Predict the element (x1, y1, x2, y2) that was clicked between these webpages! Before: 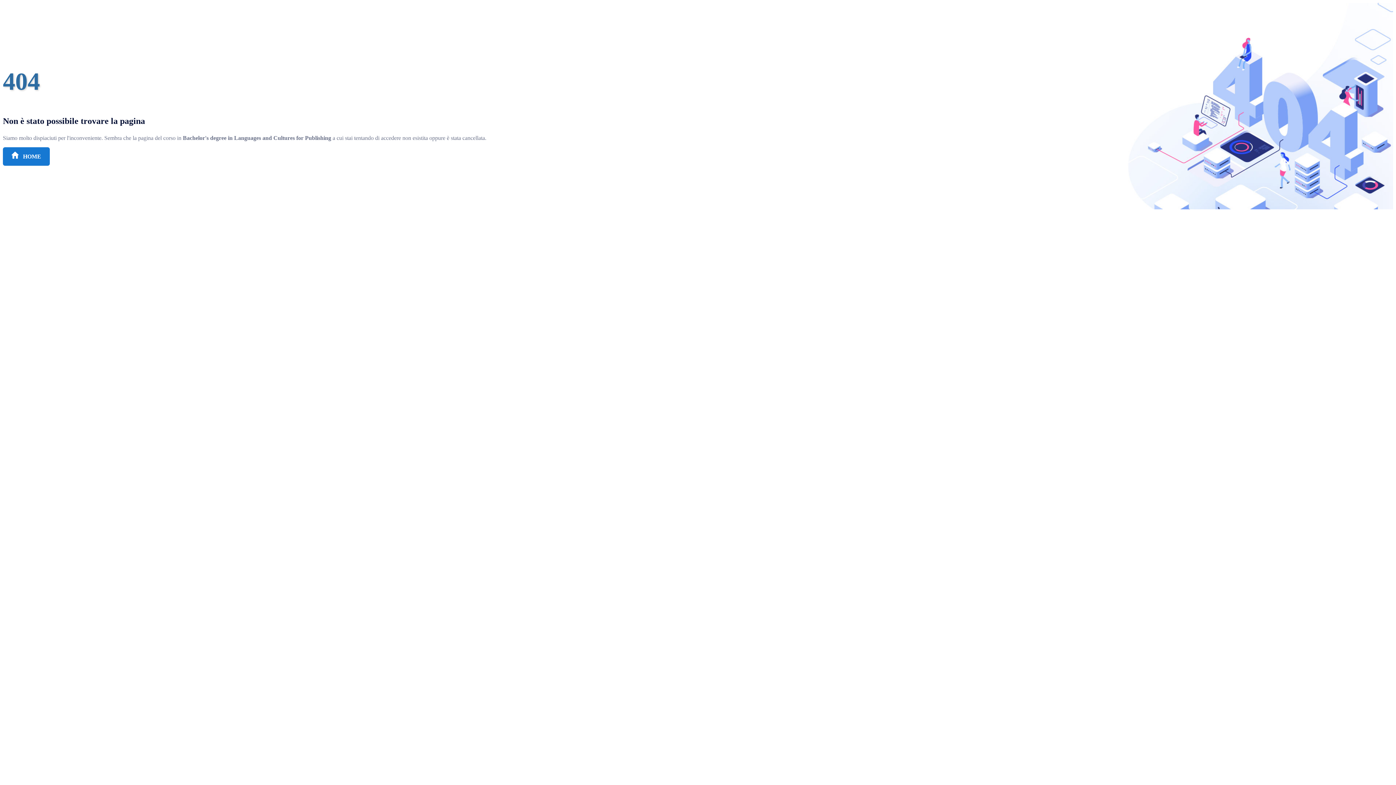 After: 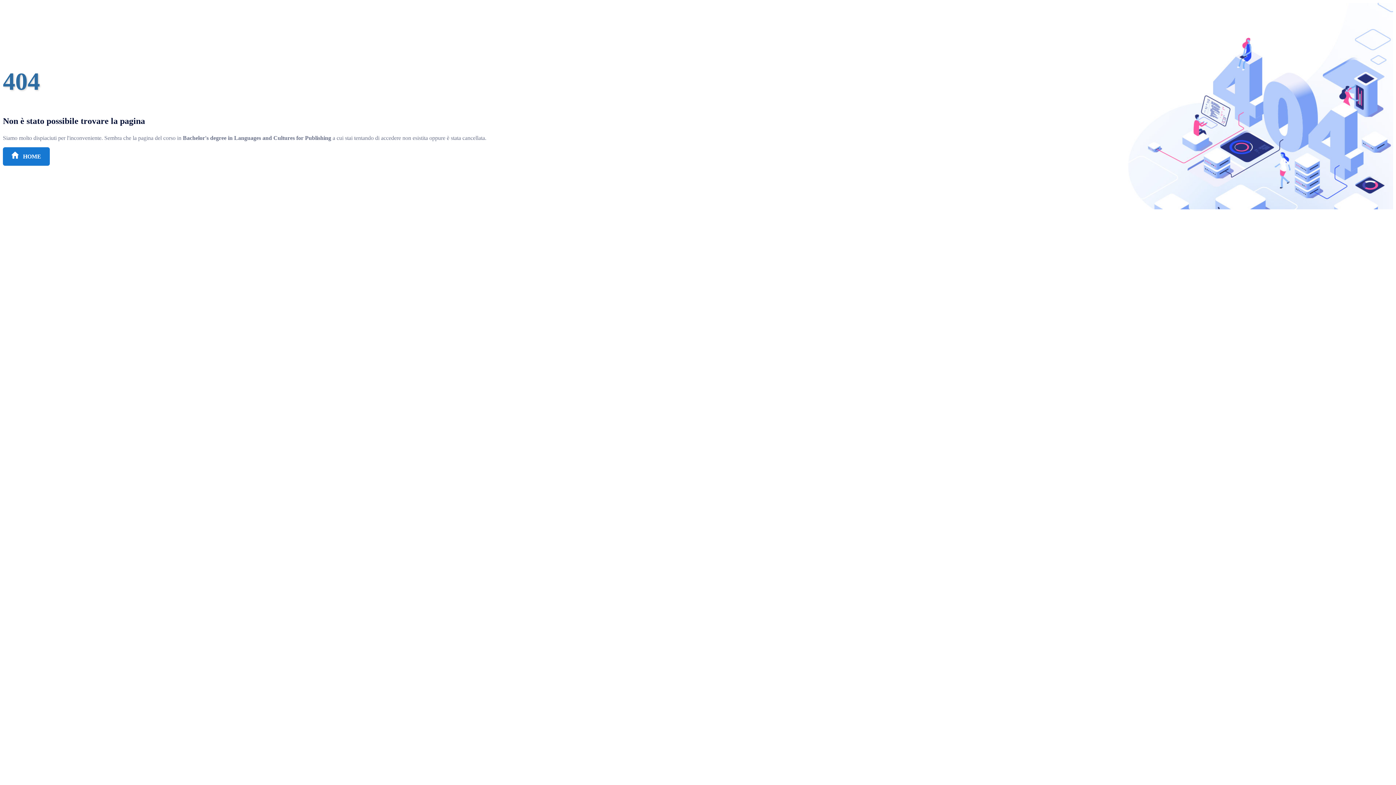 Action: label:  HOME bbox: (2, 147, 49, 165)